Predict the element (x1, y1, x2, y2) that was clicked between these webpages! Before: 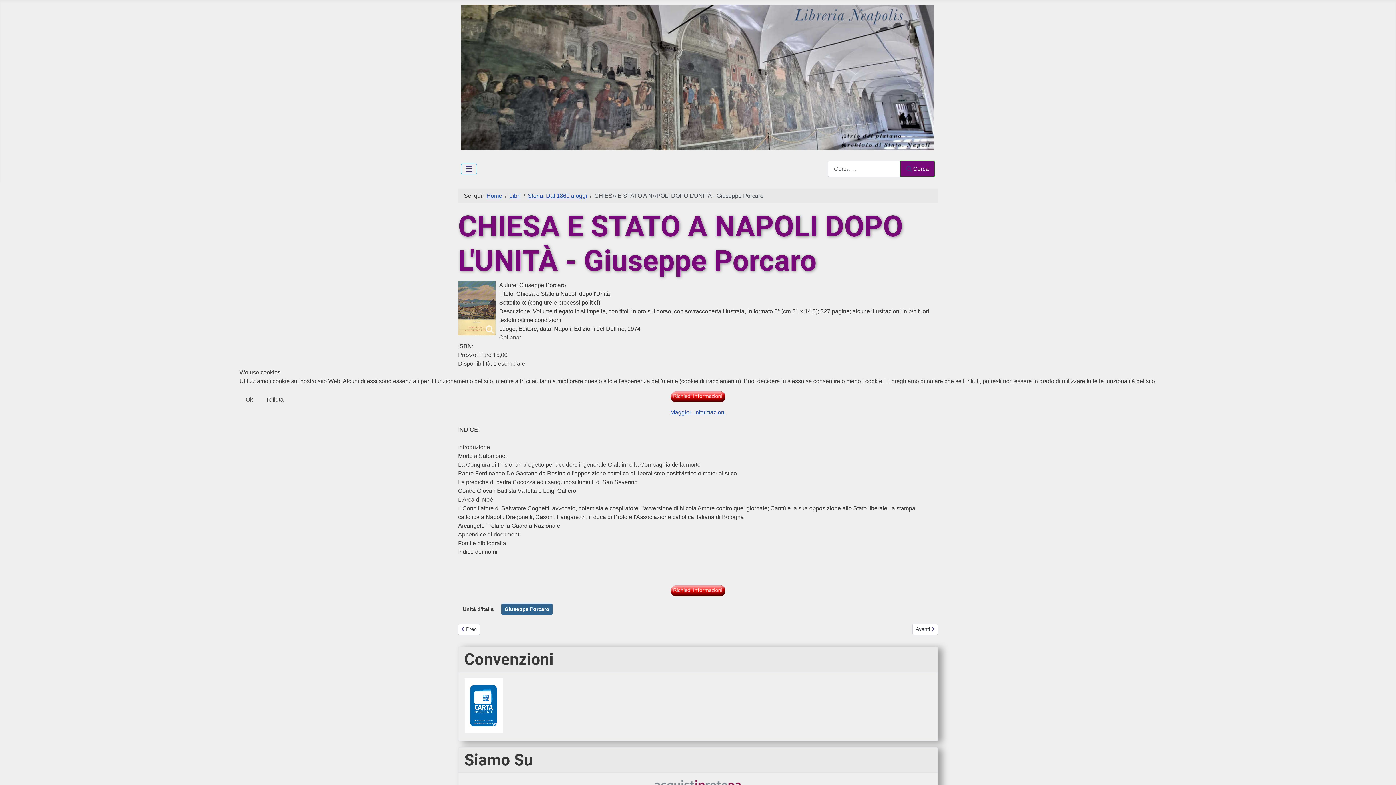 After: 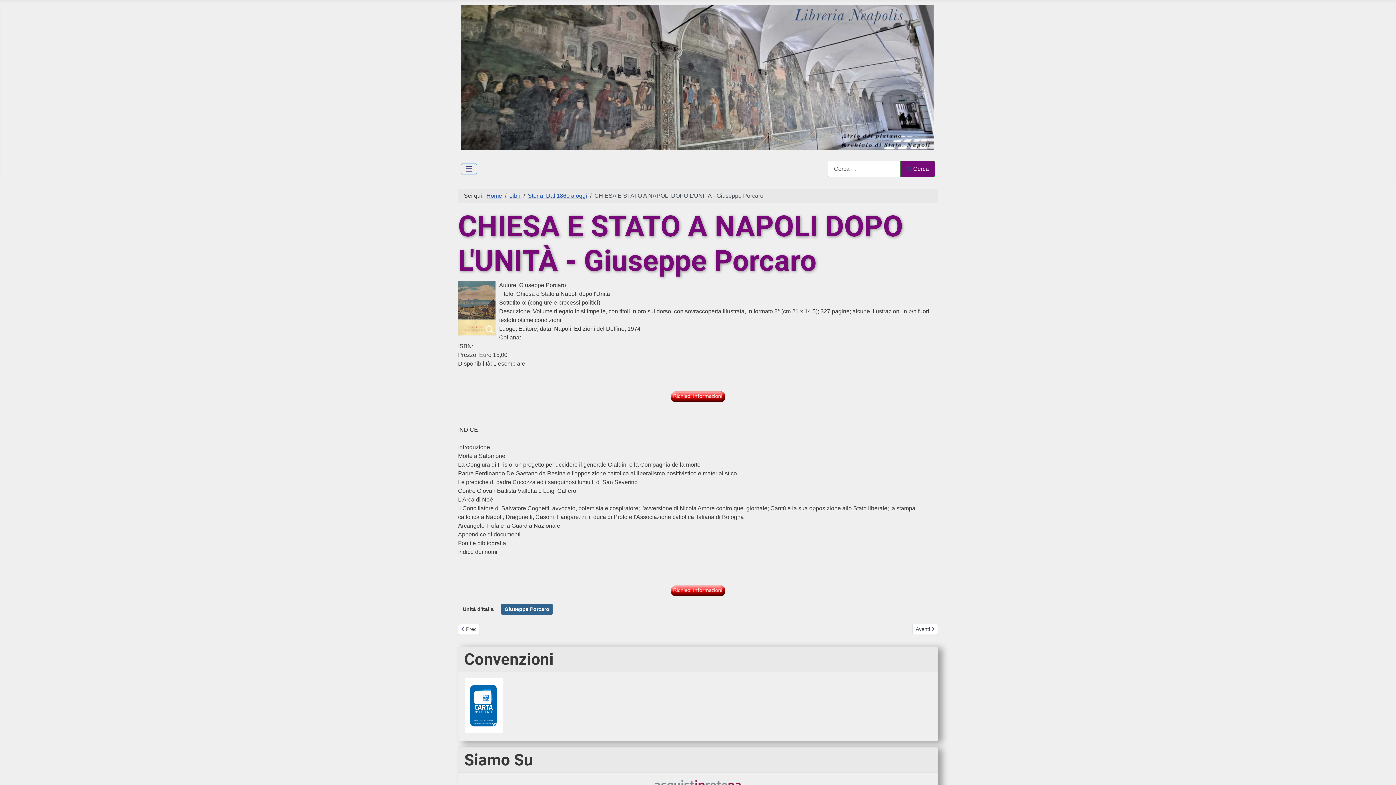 Action: bbox: (239, 391, 259, 408) label: Ok